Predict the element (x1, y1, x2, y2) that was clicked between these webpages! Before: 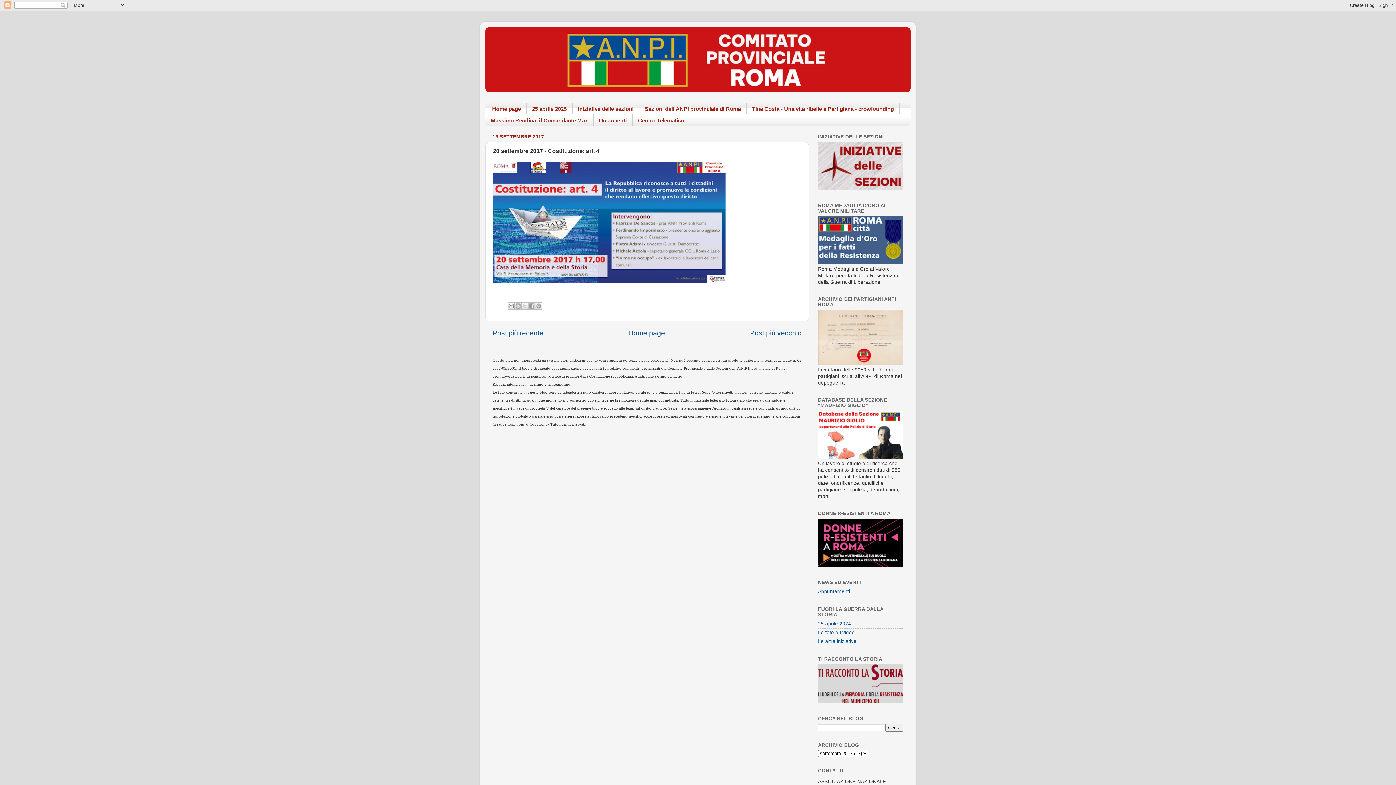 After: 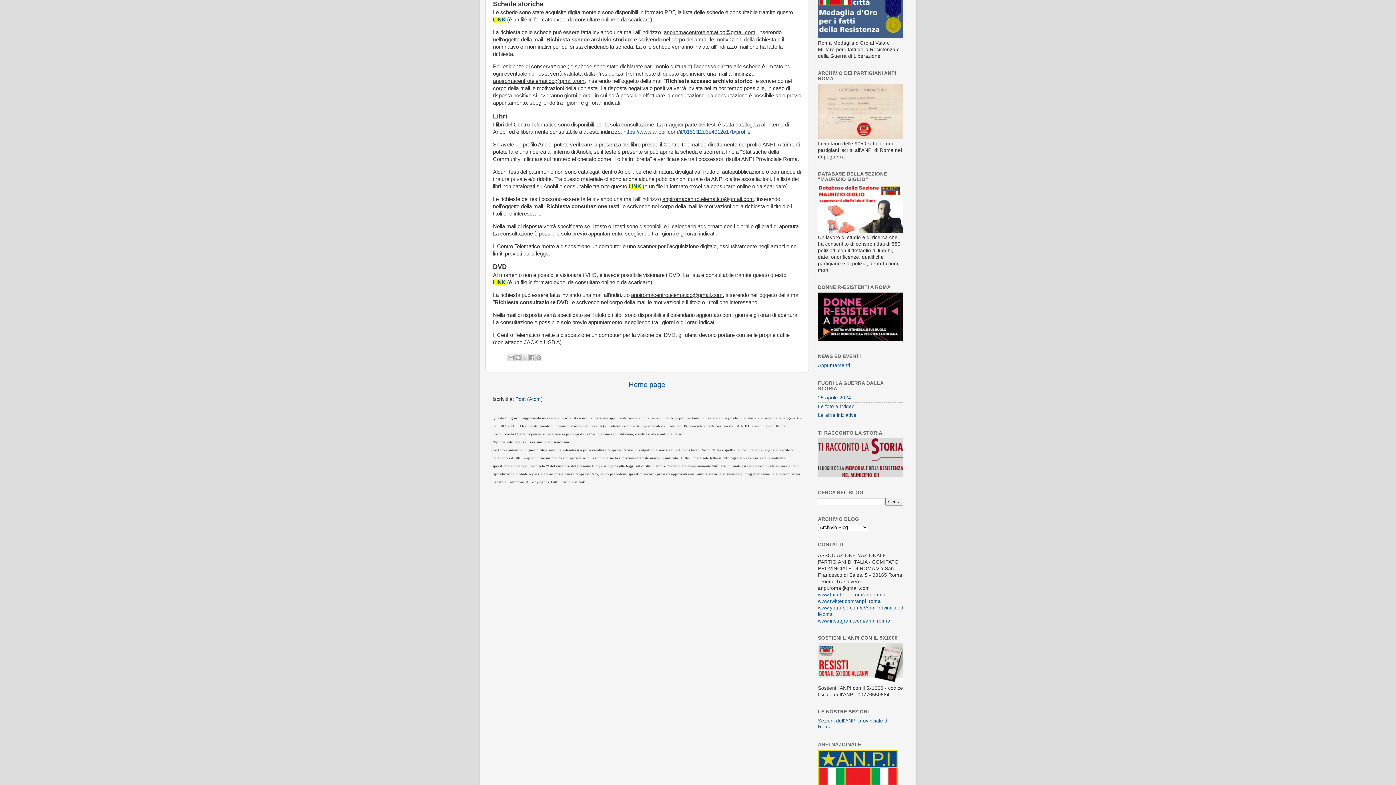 Action: bbox: (818, 360, 903, 366)